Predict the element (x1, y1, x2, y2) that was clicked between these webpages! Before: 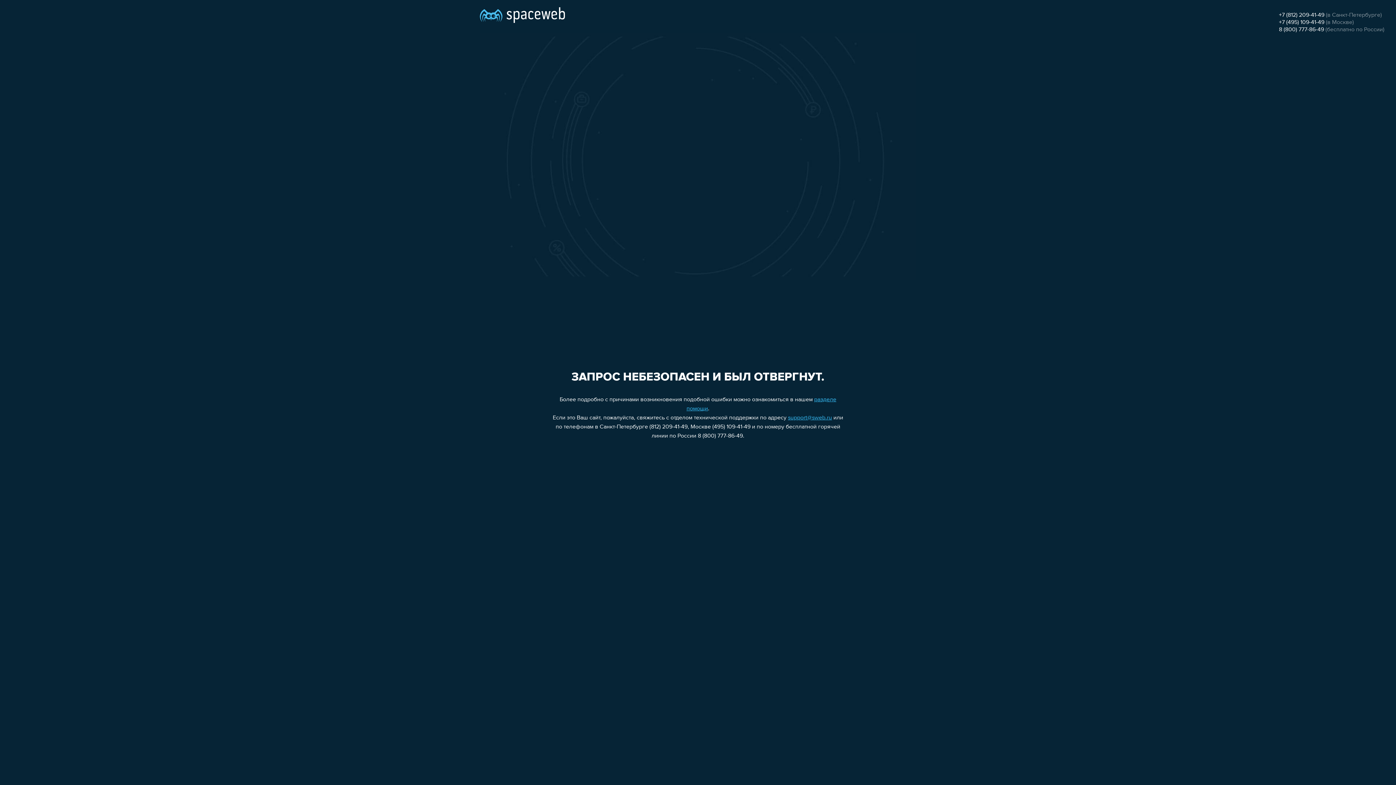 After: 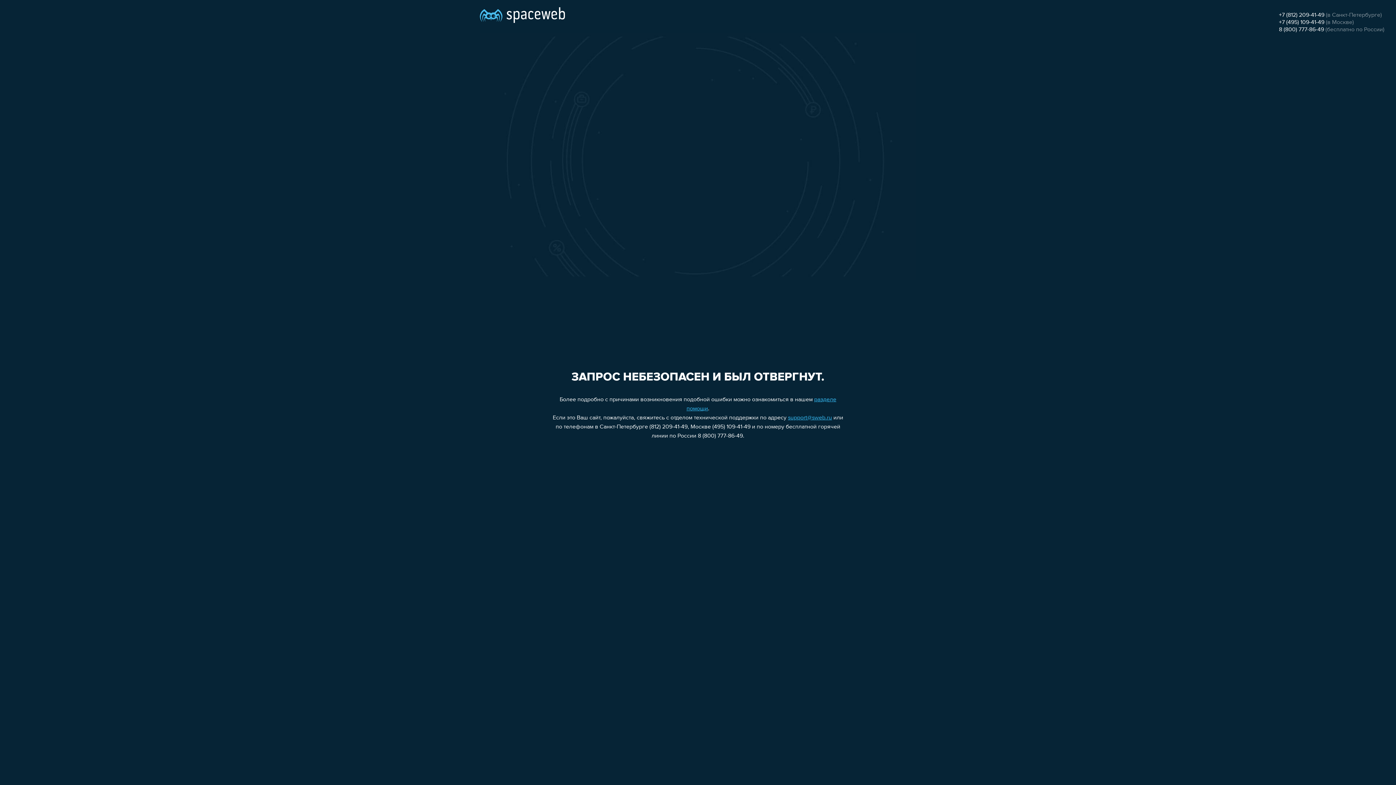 Action: label: +7 (495) 109-41-49 bbox: (1279, 19, 1324, 25)